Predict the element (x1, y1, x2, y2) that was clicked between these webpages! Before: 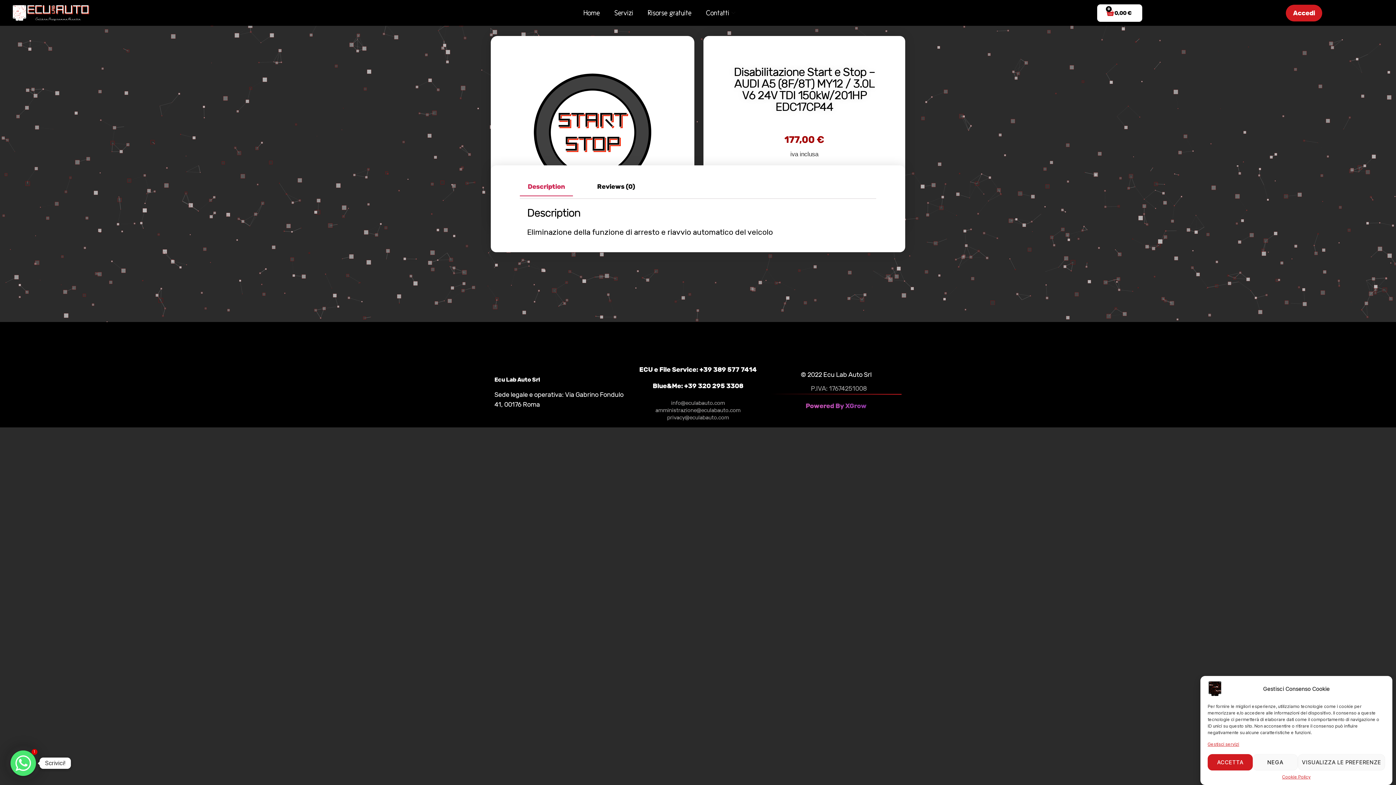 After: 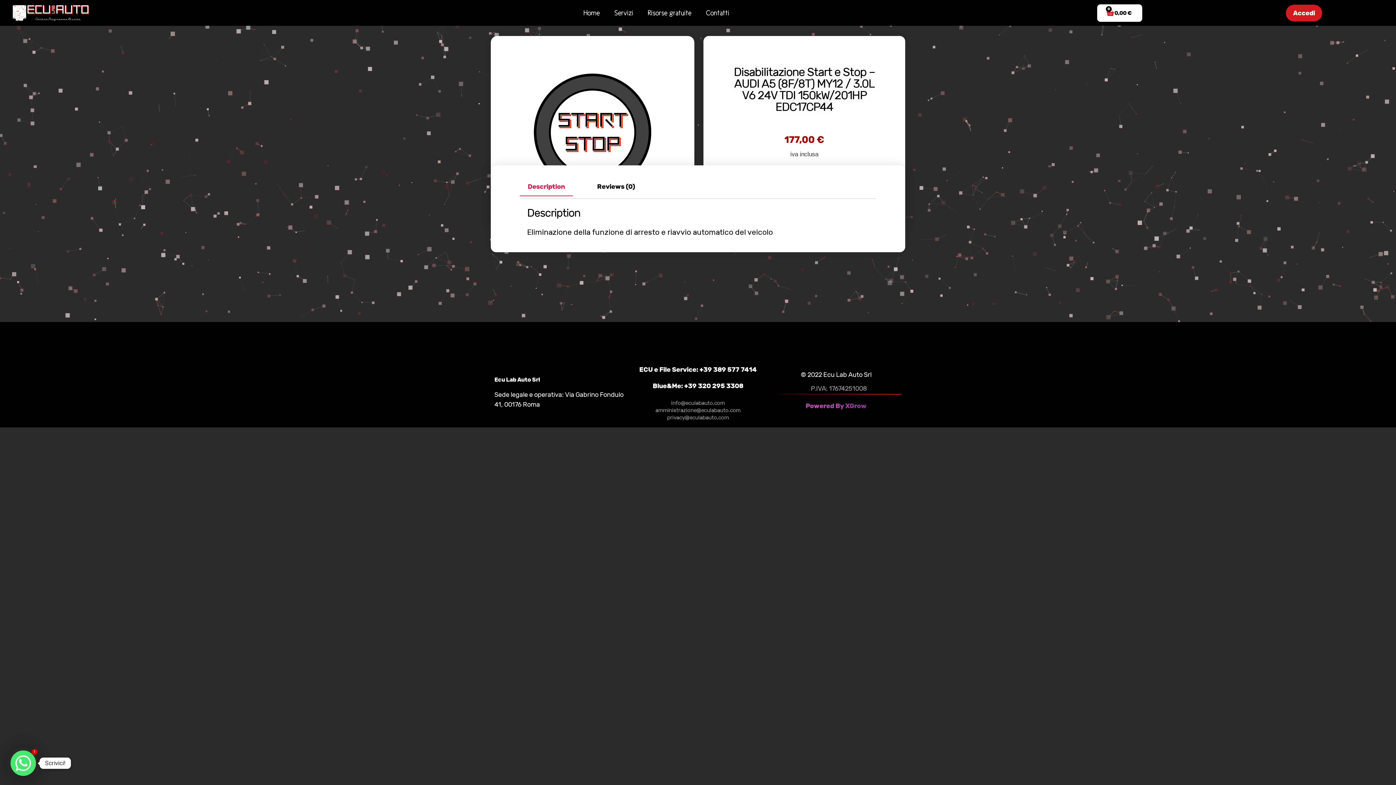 Action: label: NEGA bbox: (1253, 754, 1298, 770)